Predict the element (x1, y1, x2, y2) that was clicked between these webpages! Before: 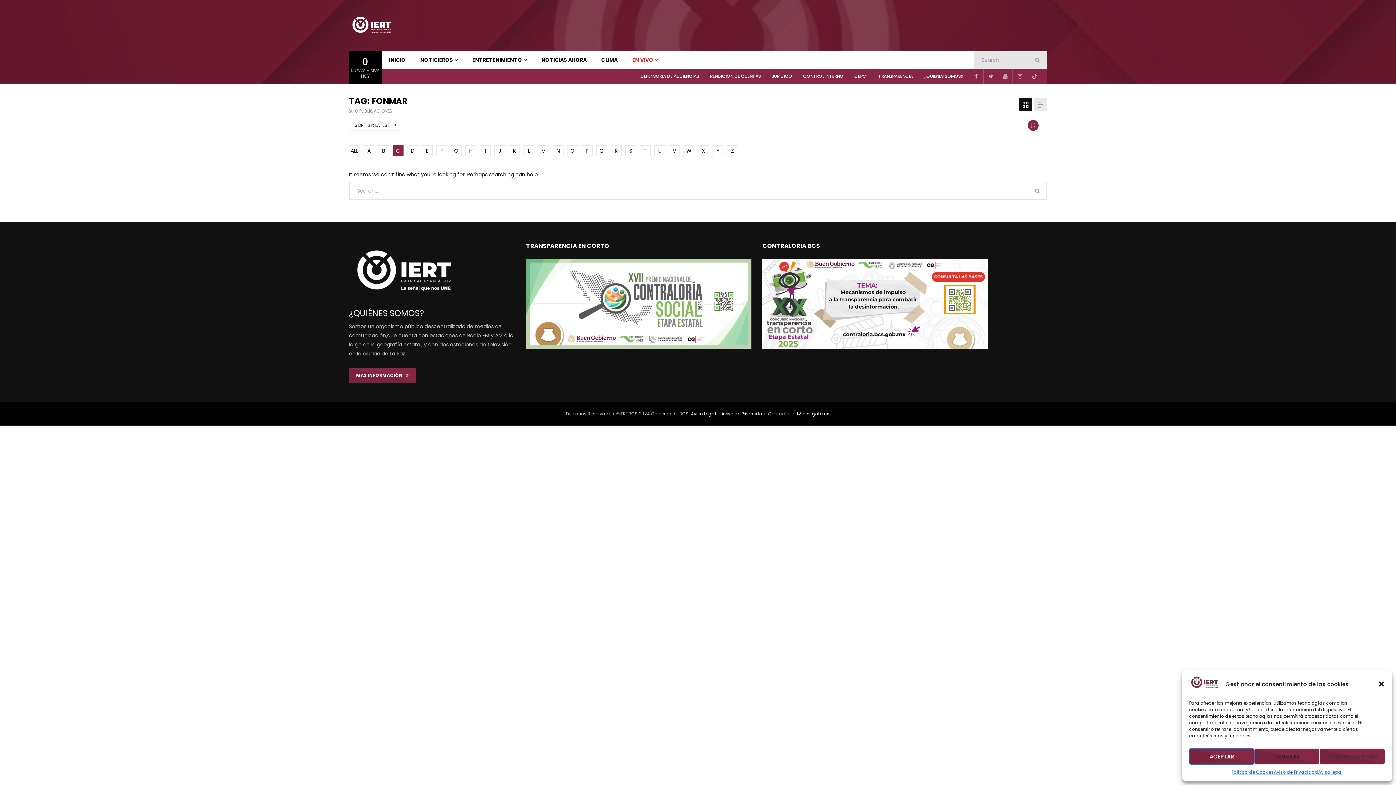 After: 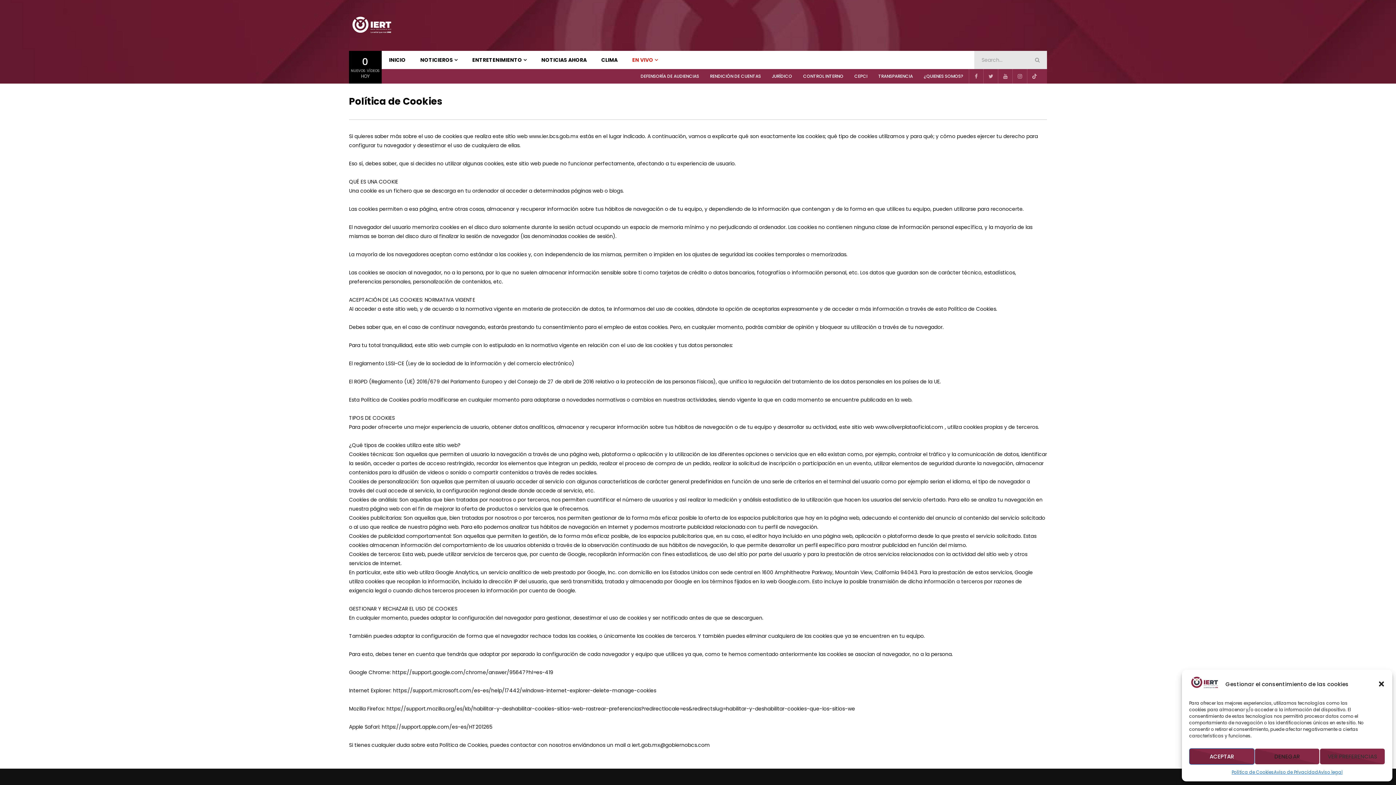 Action: bbox: (1232, 768, 1274, 776) label: Política de Cookies